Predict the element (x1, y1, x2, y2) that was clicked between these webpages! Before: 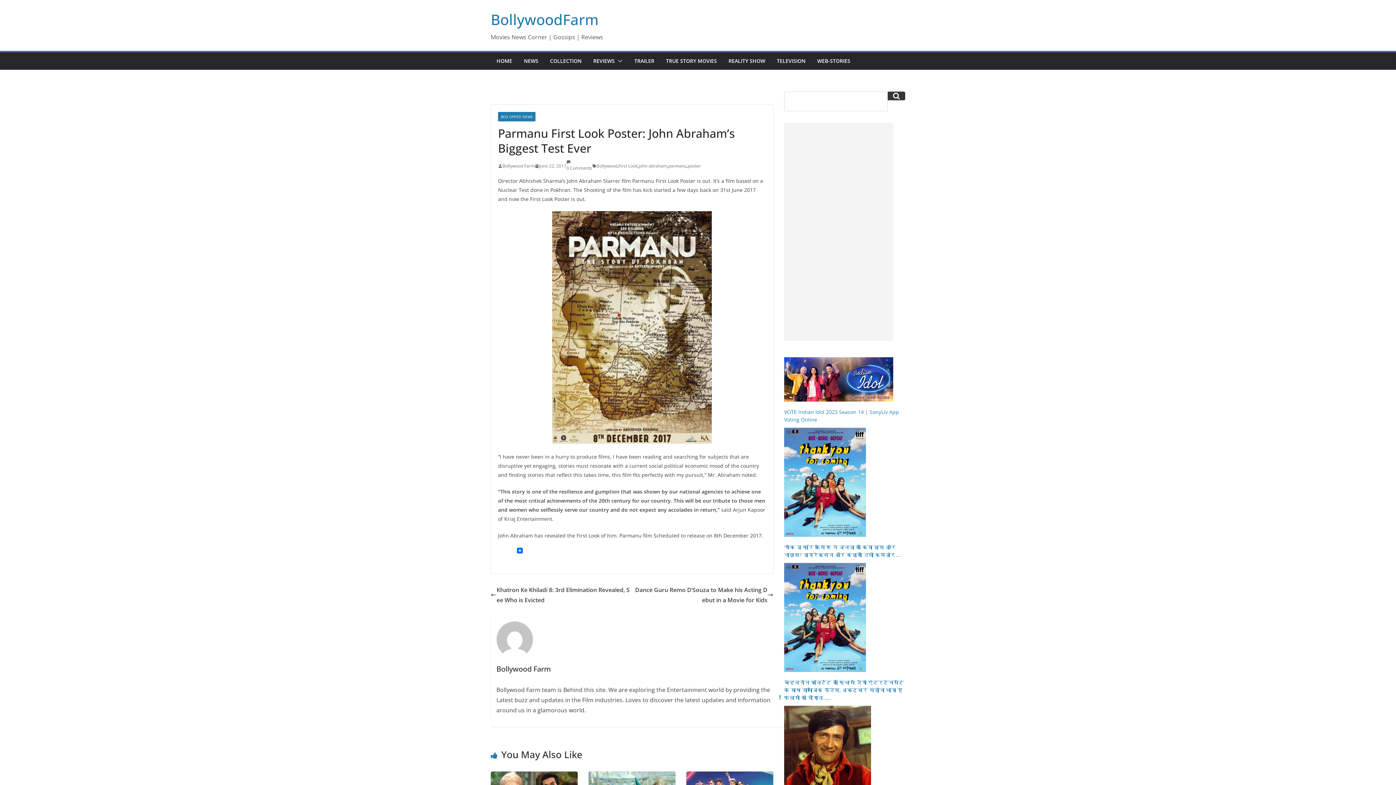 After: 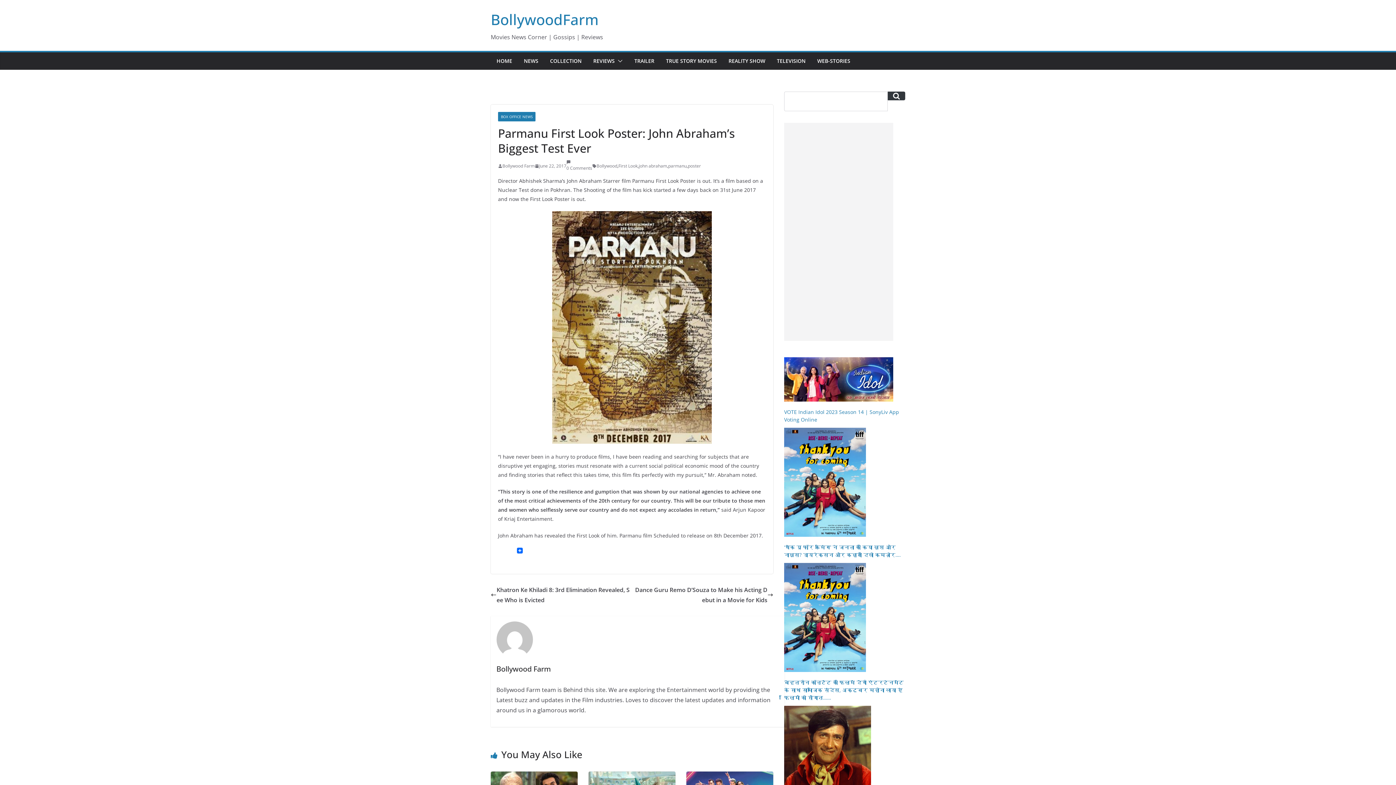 Action: label: June 22, 2017 bbox: (534, 162, 566, 169)